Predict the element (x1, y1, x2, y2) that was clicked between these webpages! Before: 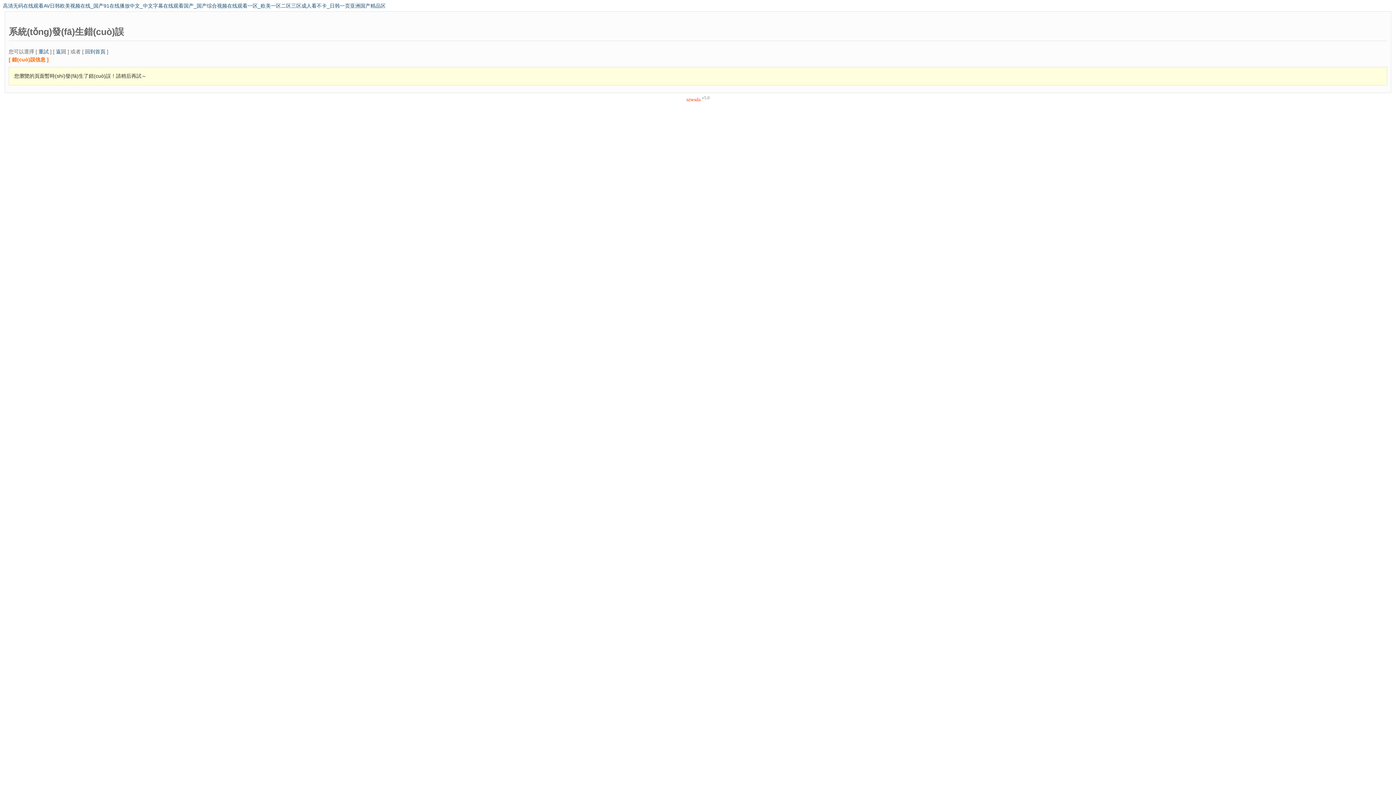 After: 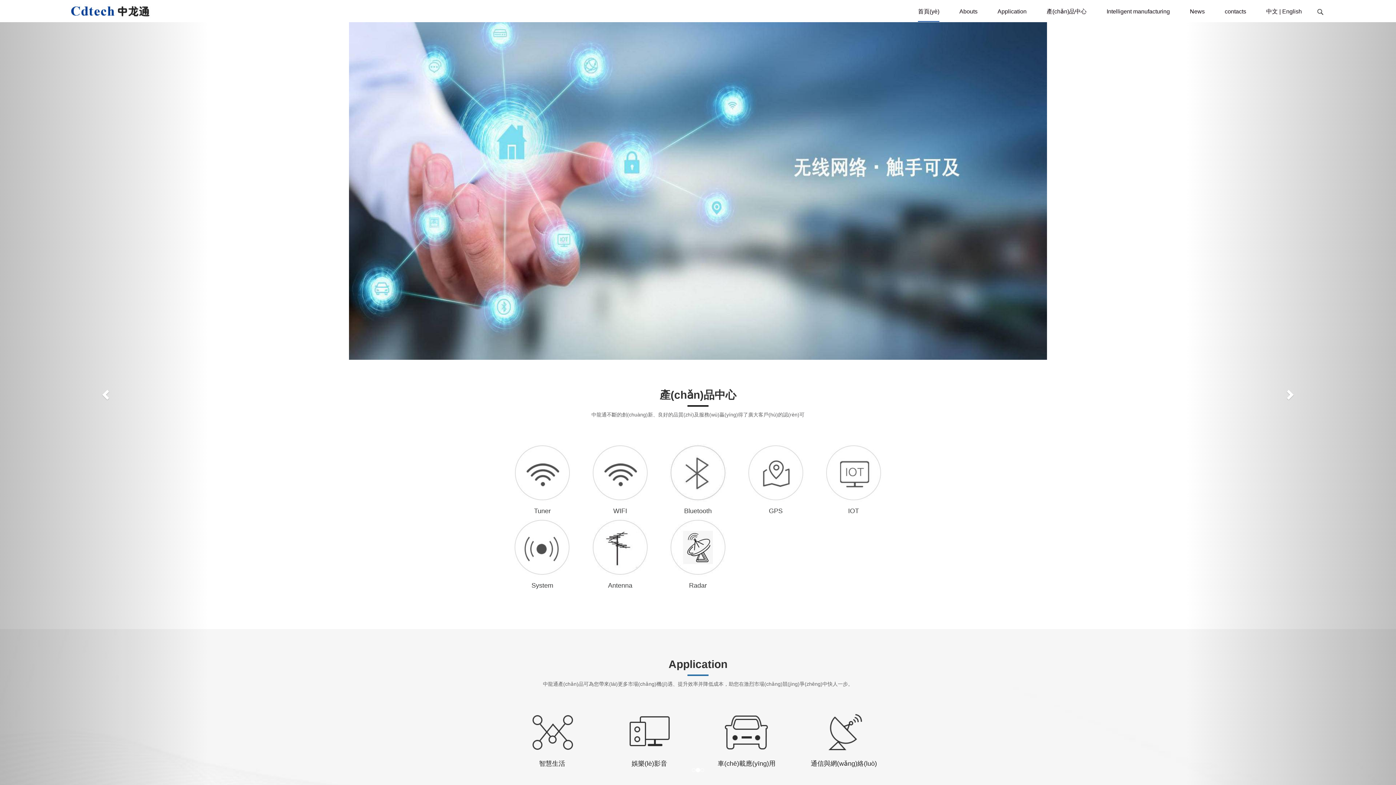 Action: label: 重試 bbox: (38, 48, 48, 54)